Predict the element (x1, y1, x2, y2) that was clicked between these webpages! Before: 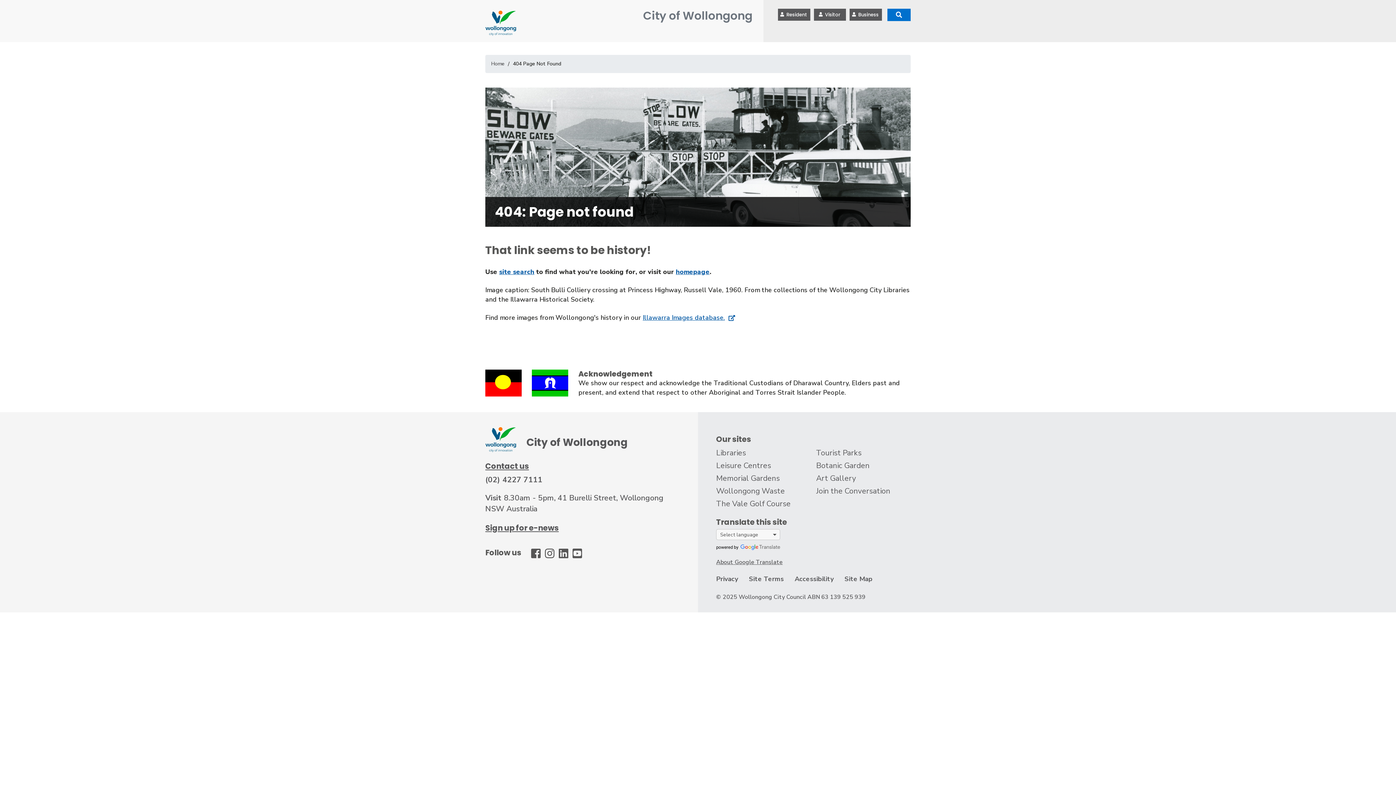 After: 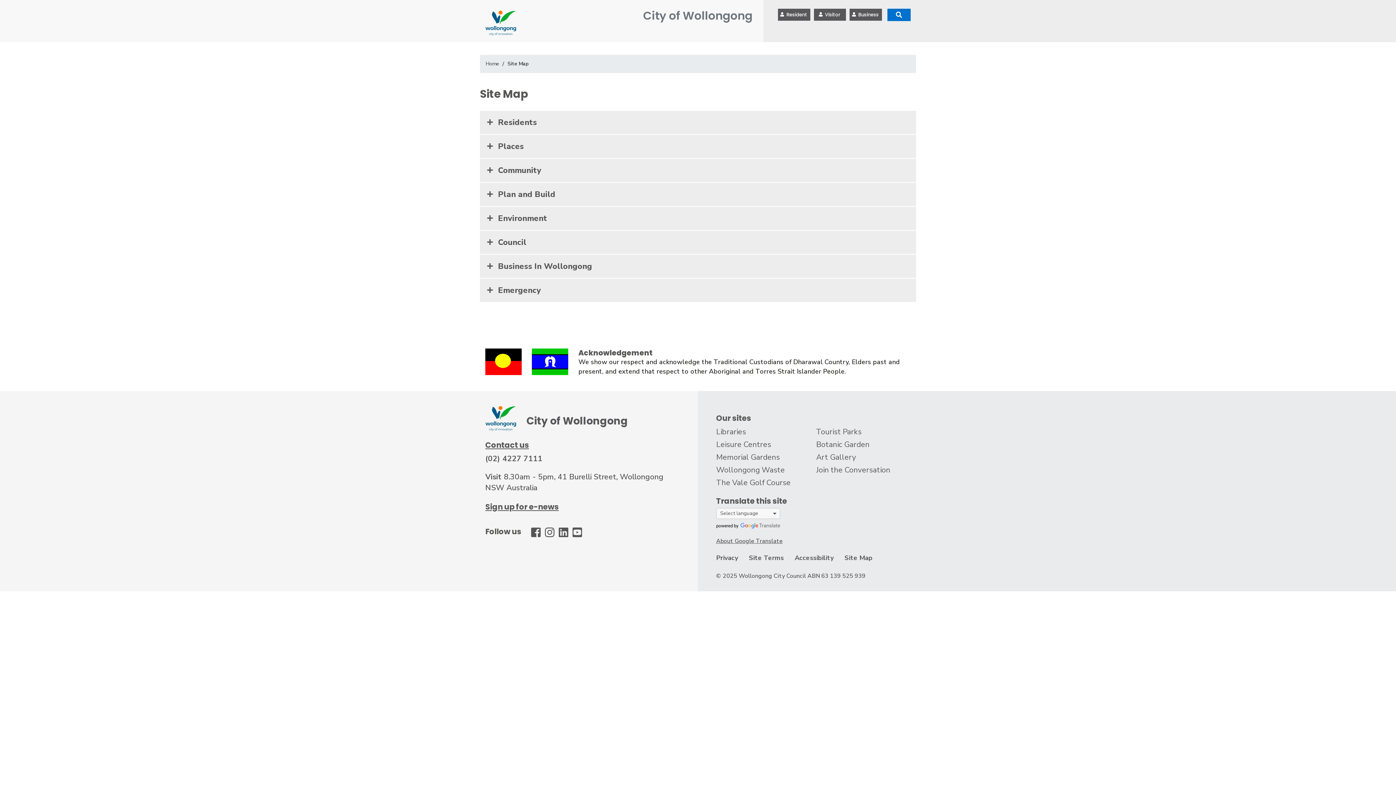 Action: label: Site Map bbox: (844, 575, 872, 583)